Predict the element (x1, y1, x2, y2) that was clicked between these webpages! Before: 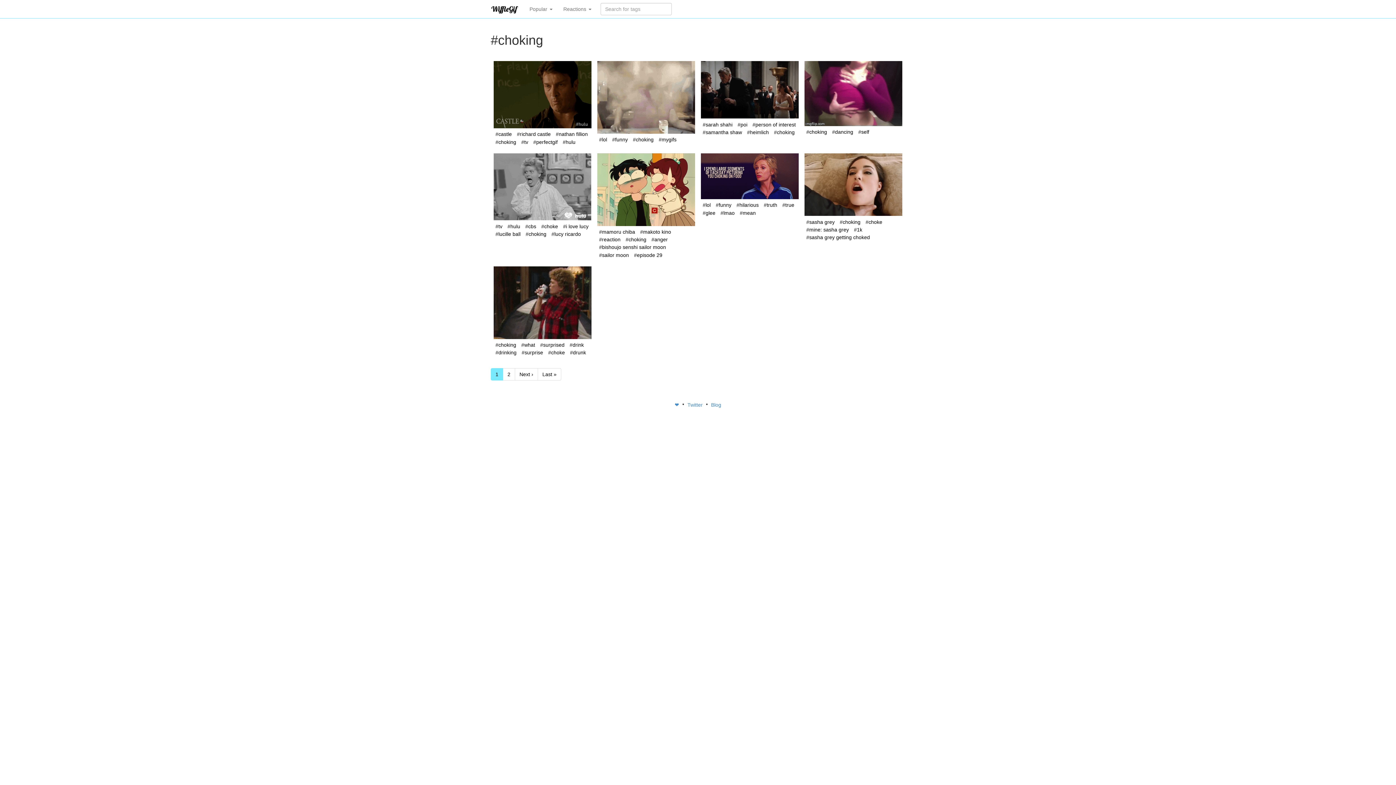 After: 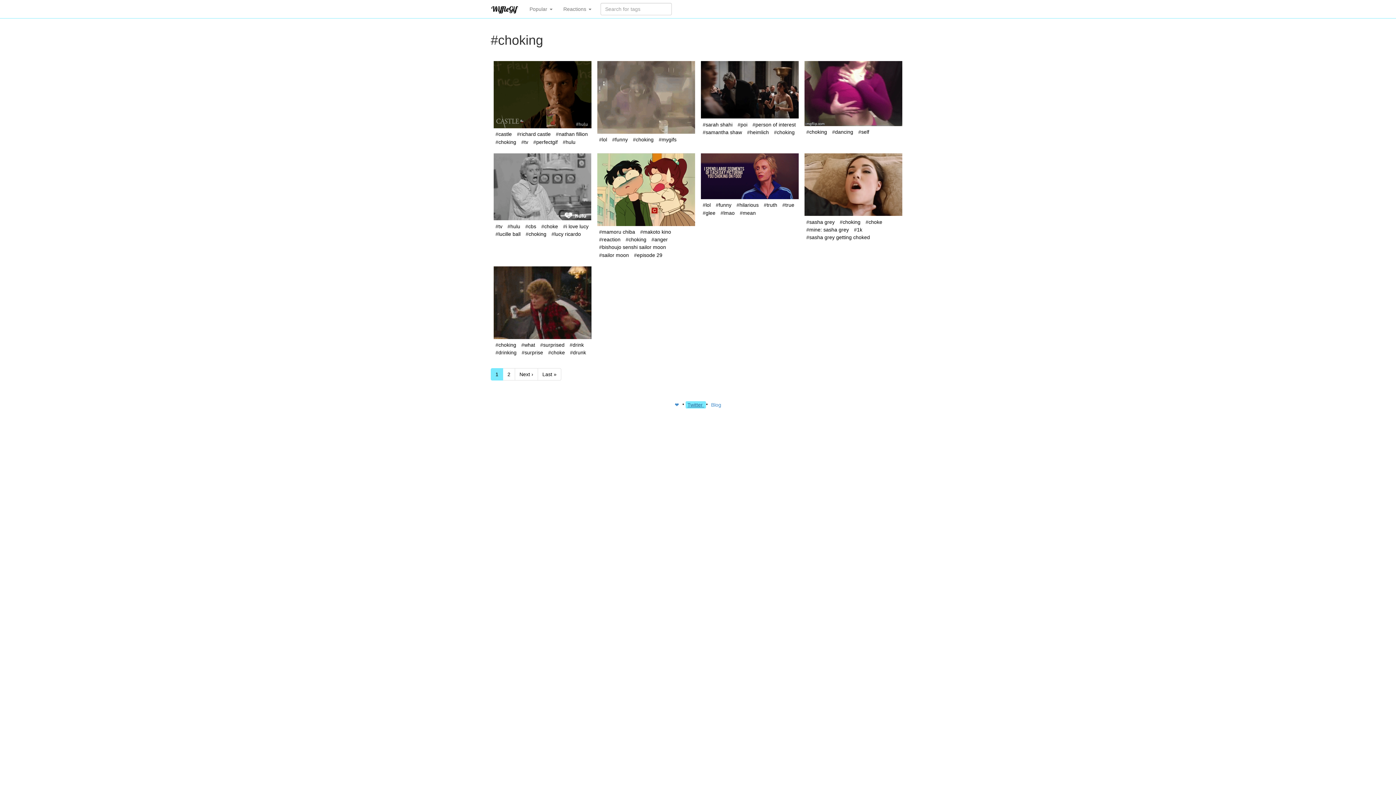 Action: bbox: (685, 401, 706, 408) label: Twitter 